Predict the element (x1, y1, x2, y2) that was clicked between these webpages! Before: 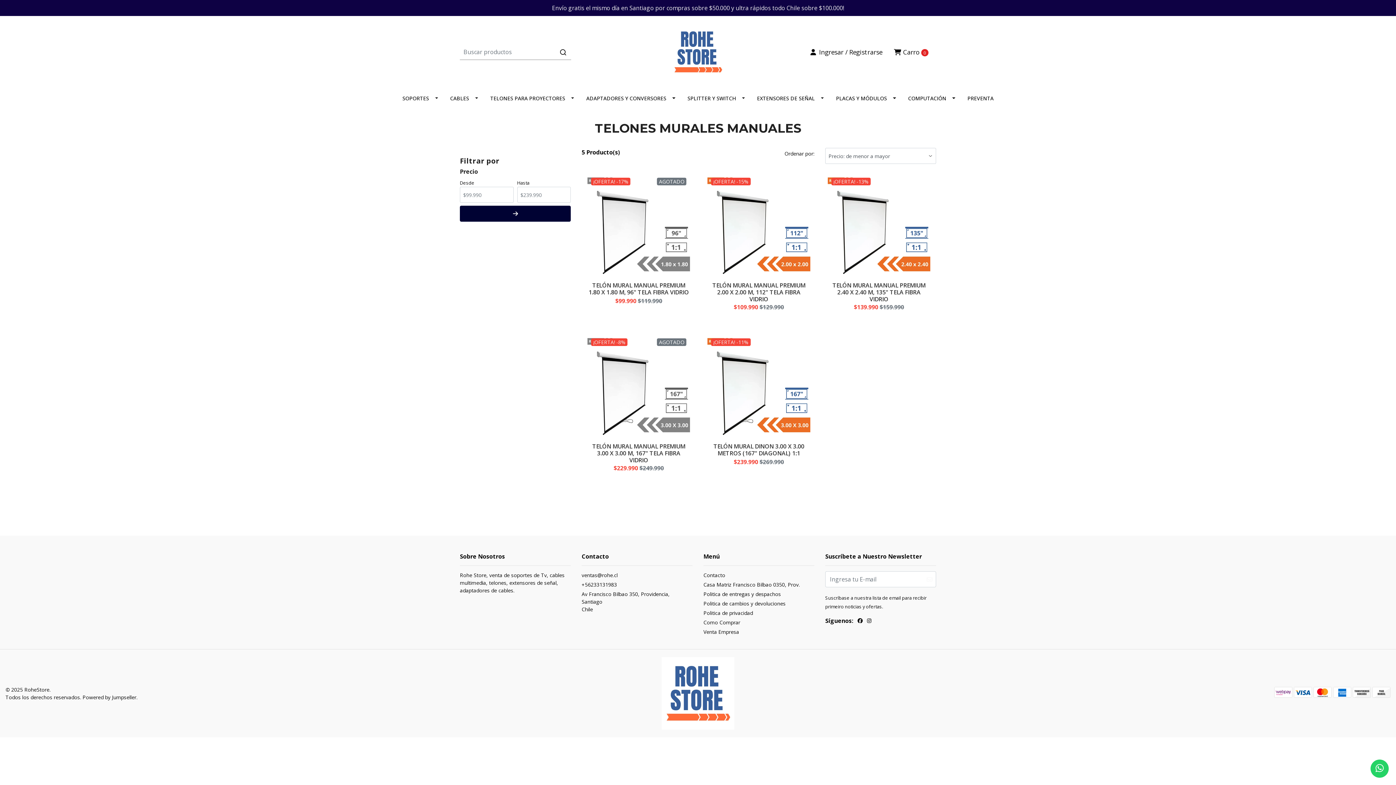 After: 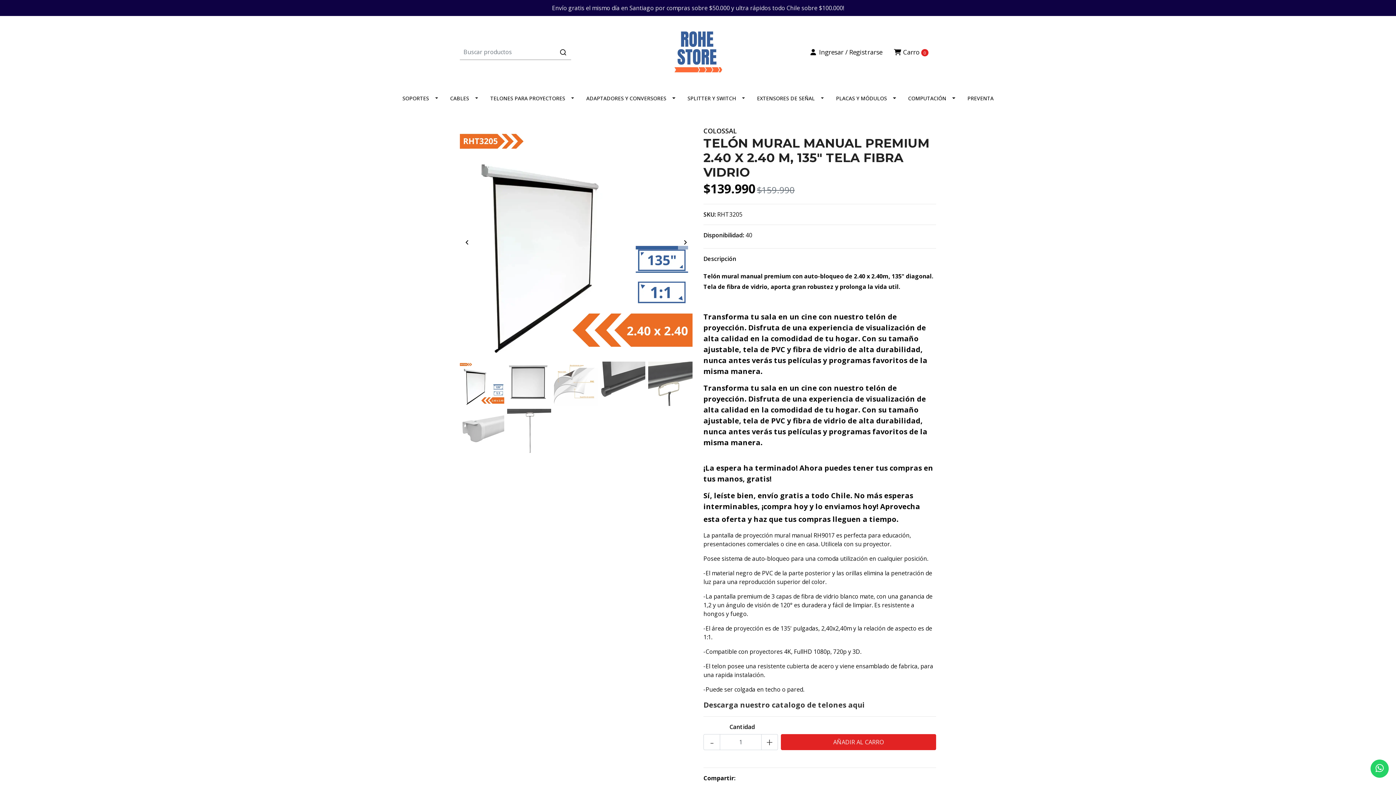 Action: label: ¡OFERTA! -13% bbox: (827, 174, 930, 276)